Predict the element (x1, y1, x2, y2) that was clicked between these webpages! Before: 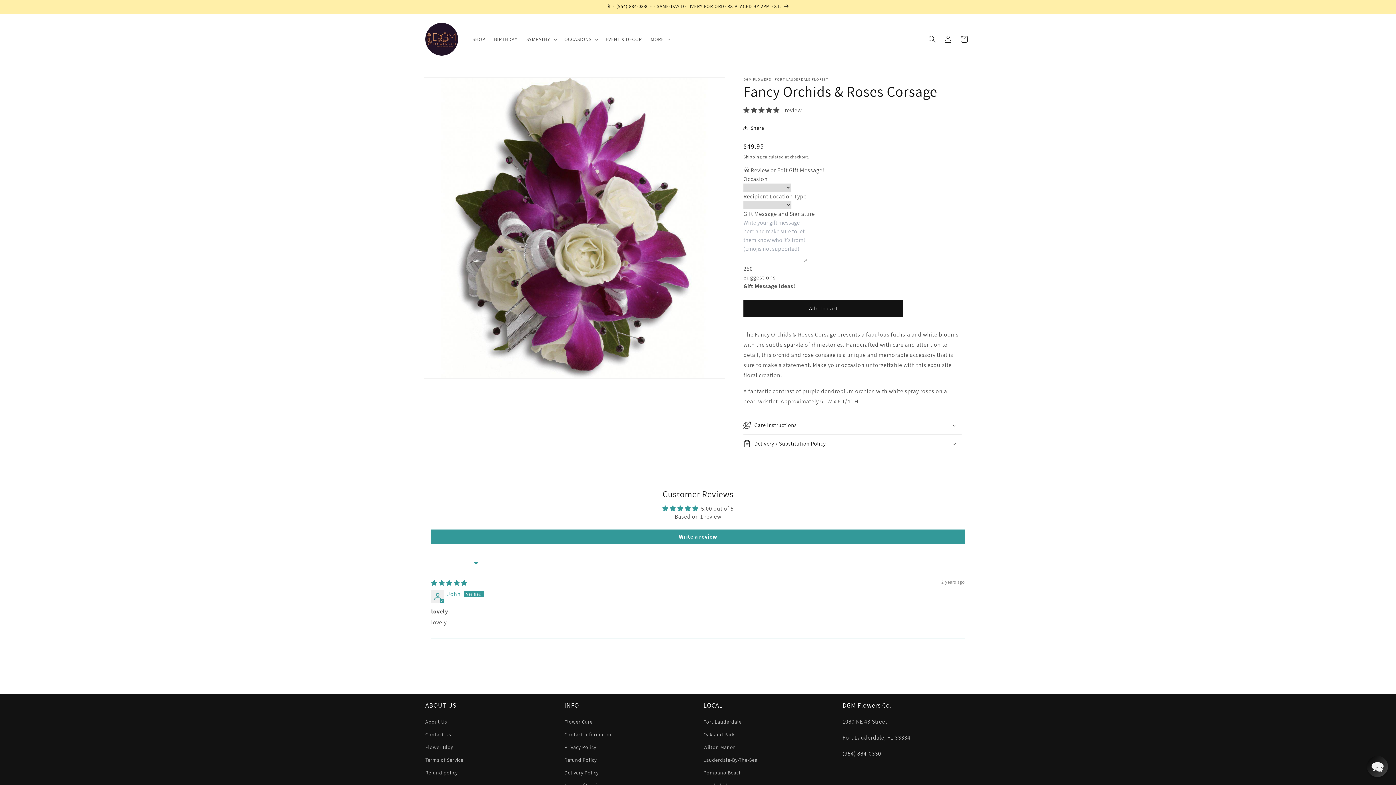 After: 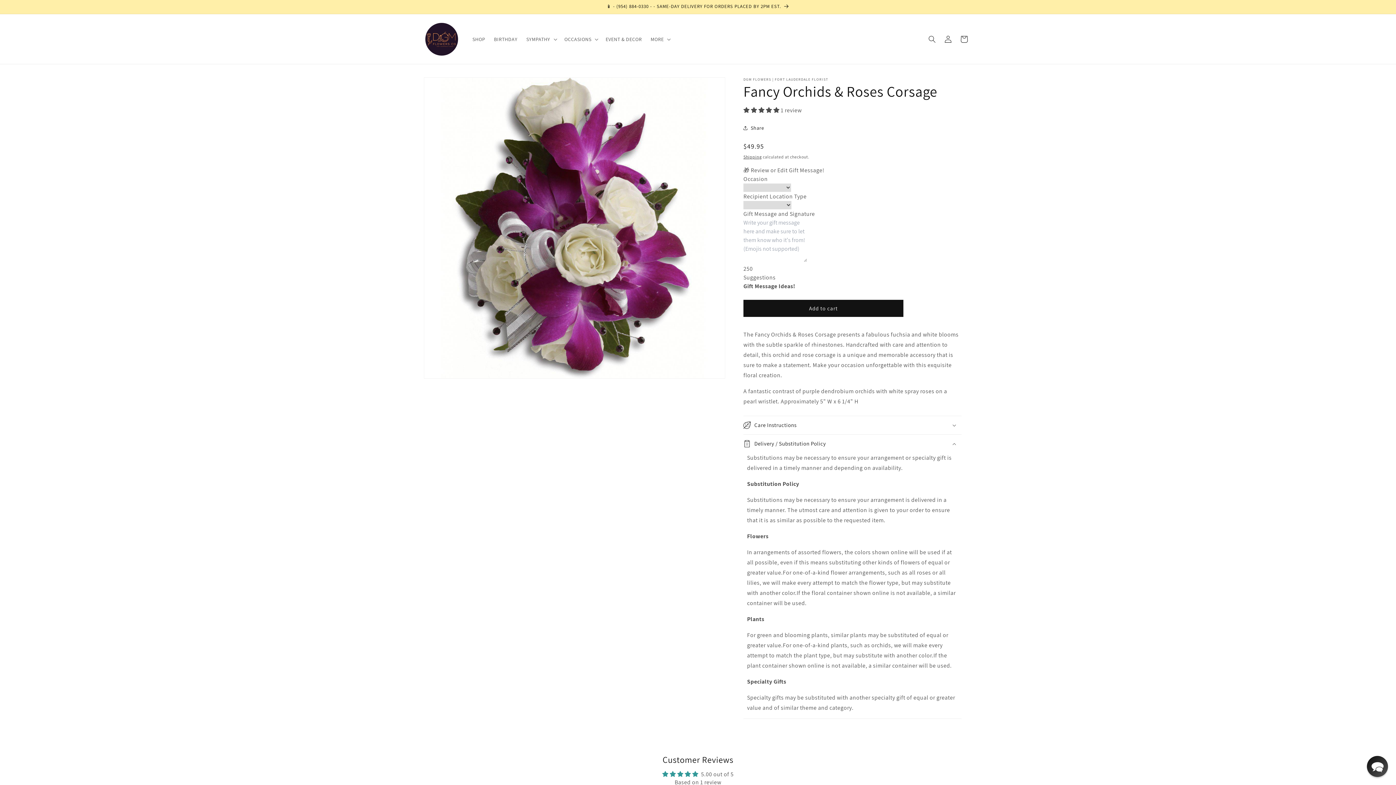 Action: label: Delivery / Substitution Policy bbox: (743, 434, 961, 453)